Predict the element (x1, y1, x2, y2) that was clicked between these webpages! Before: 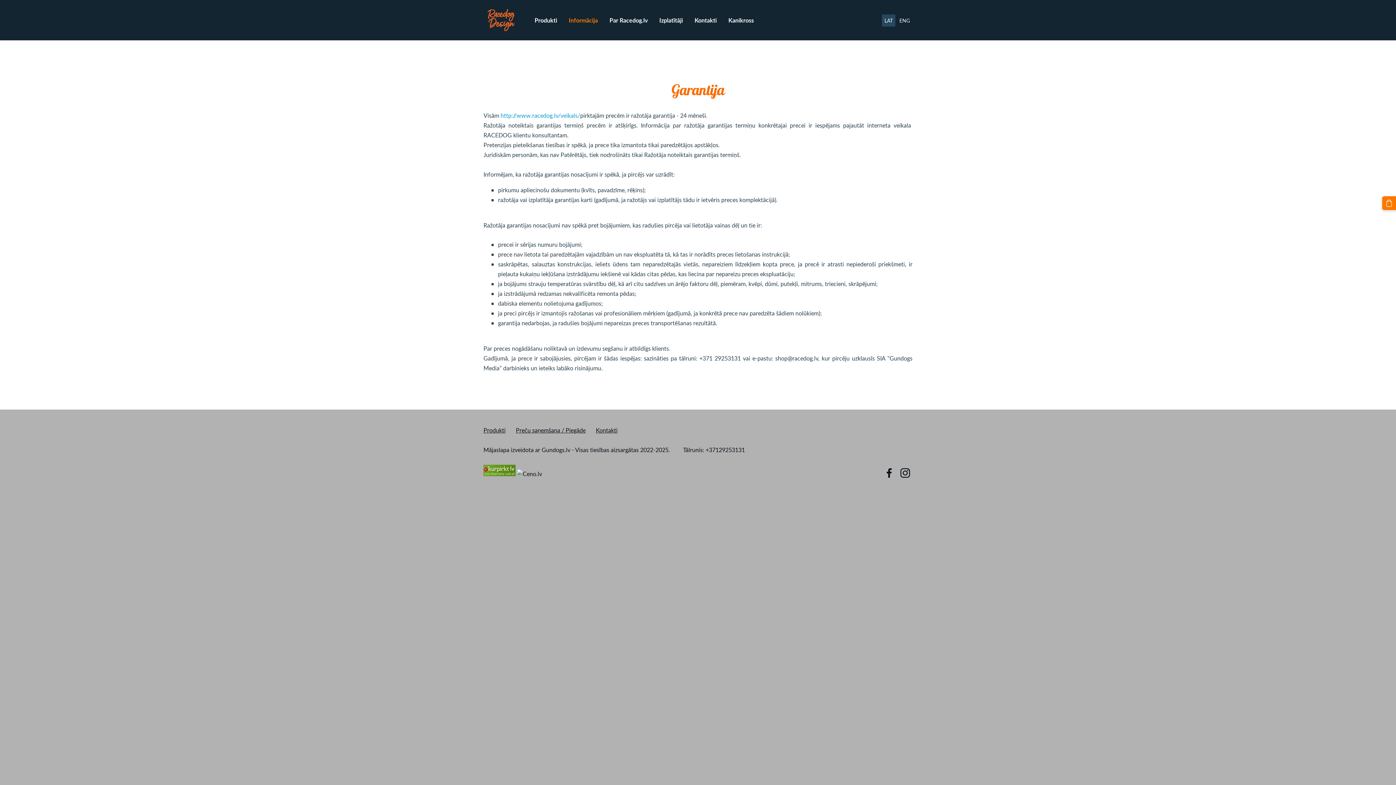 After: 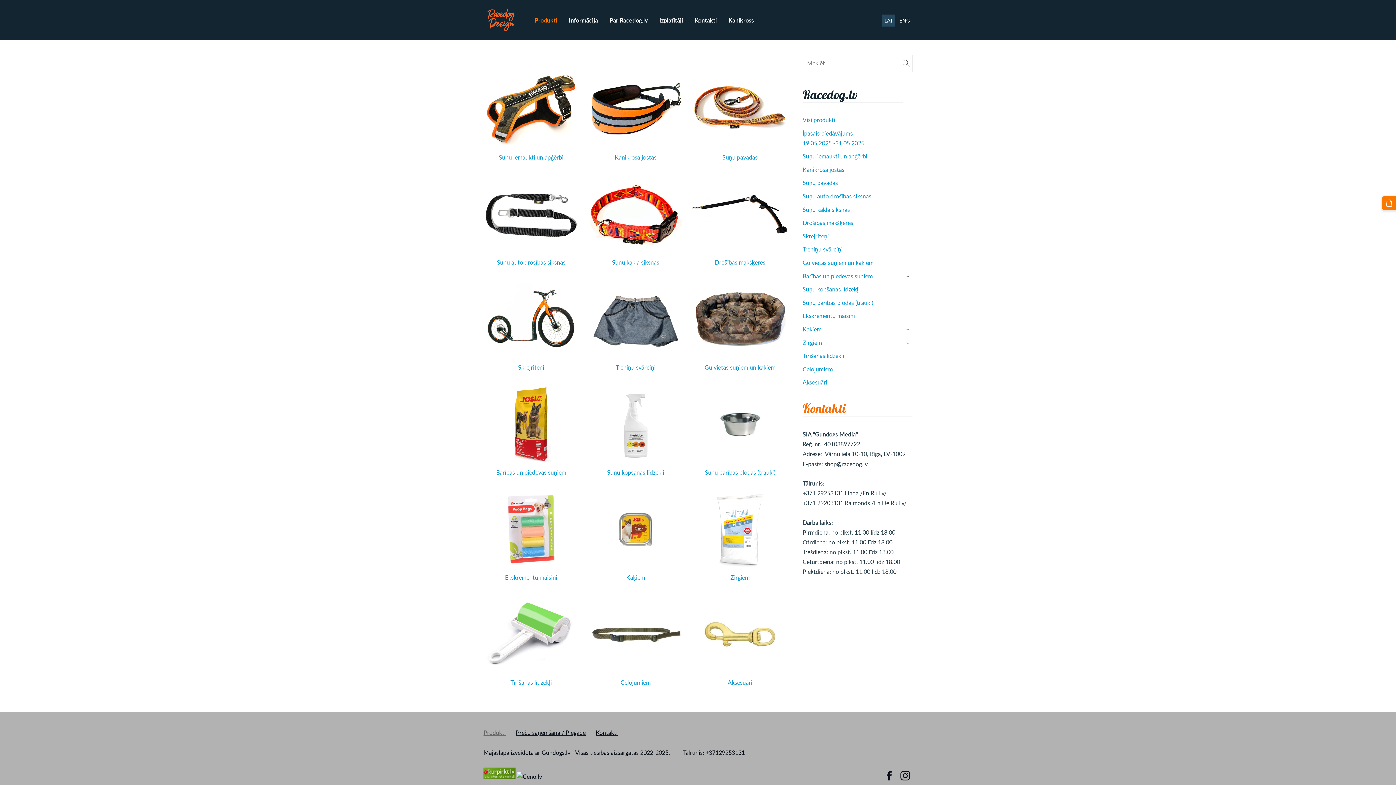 Action: bbox: (483, 6, 518, 34)